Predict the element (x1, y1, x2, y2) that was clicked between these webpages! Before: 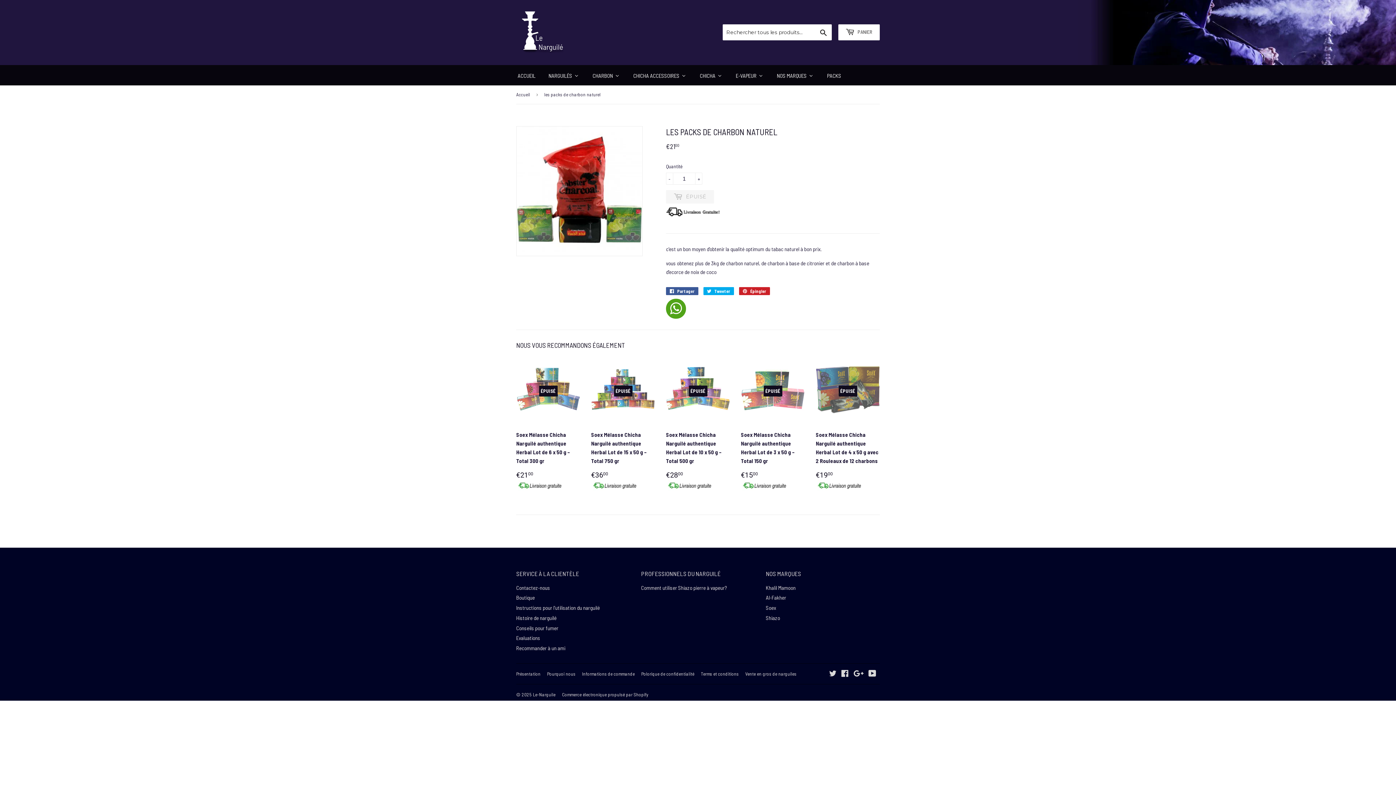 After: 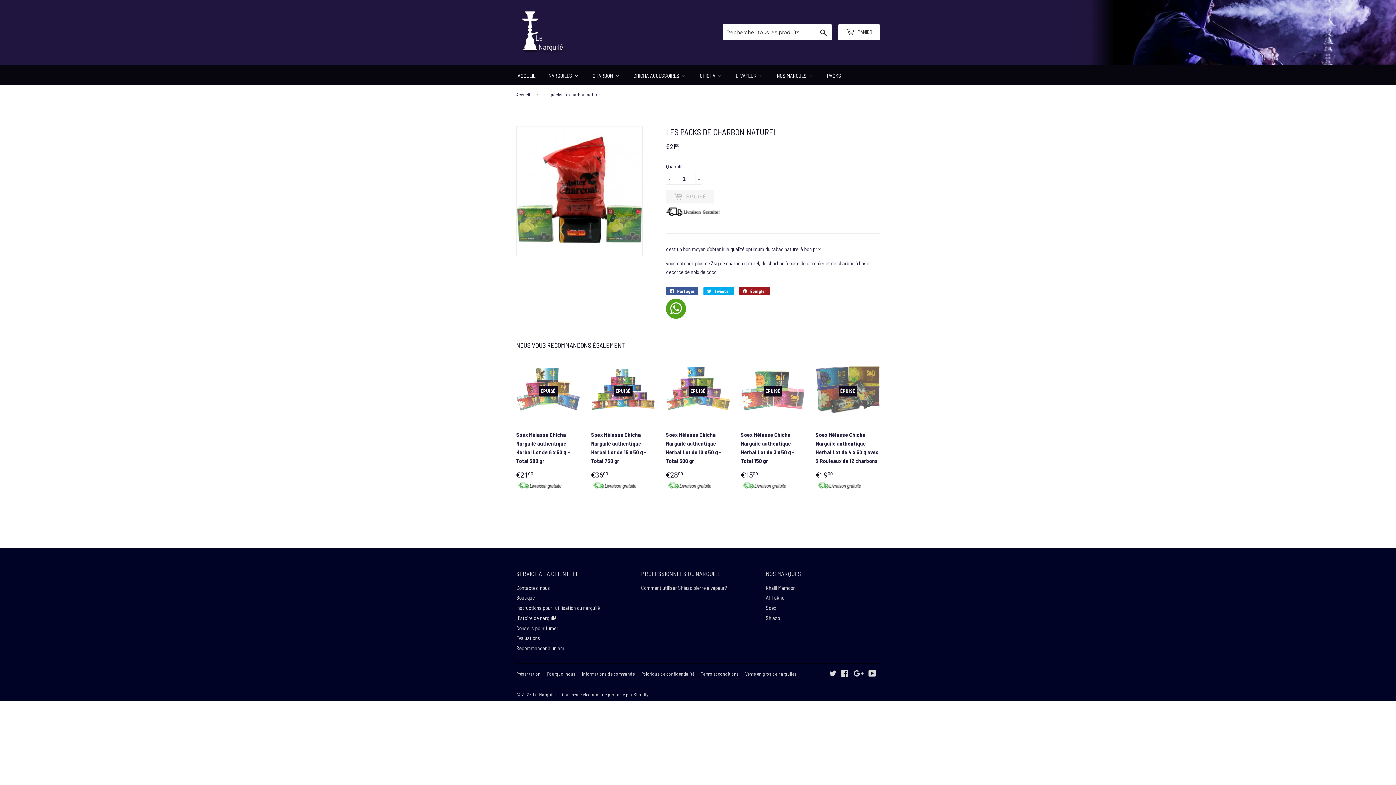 Action: bbox: (739, 287, 770, 295) label:  Épingler
Épingler sur Pinterest